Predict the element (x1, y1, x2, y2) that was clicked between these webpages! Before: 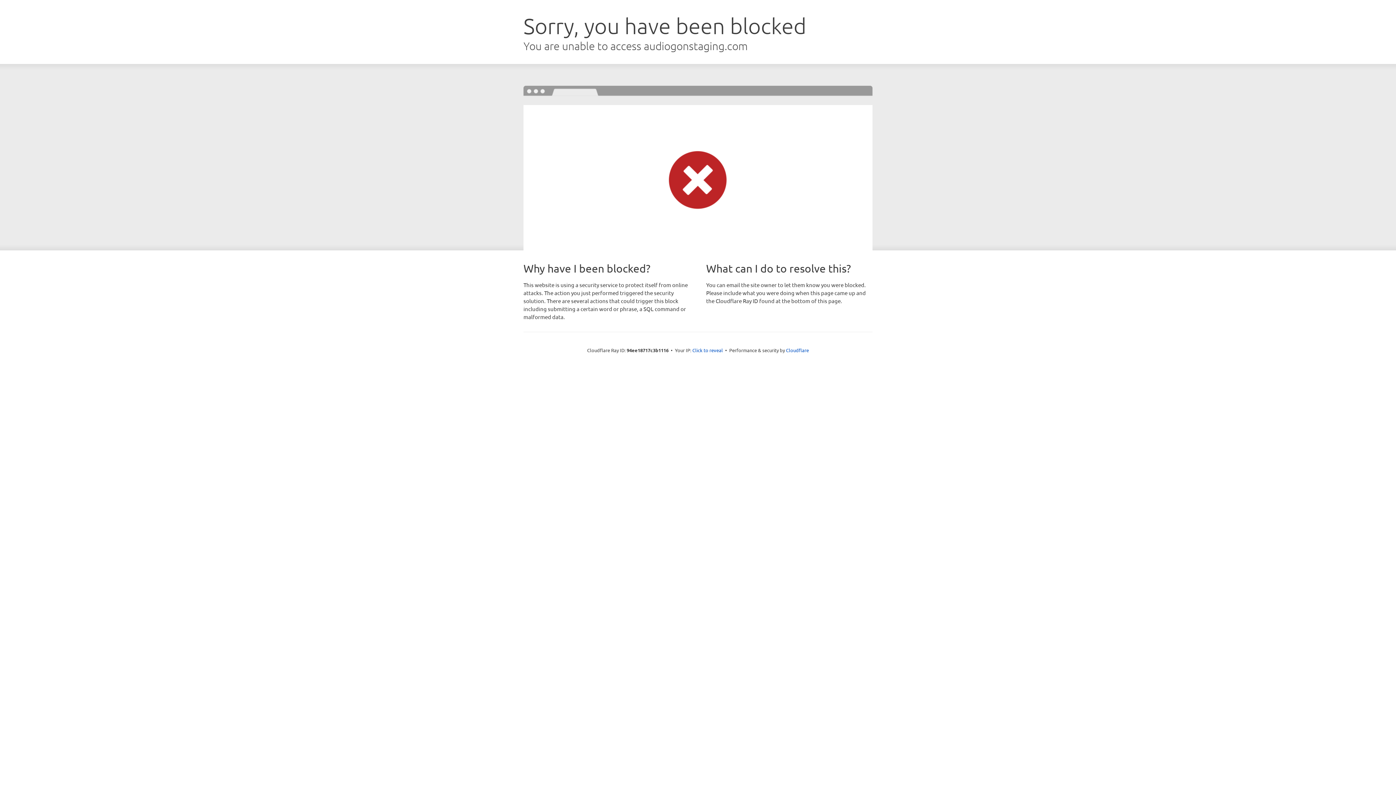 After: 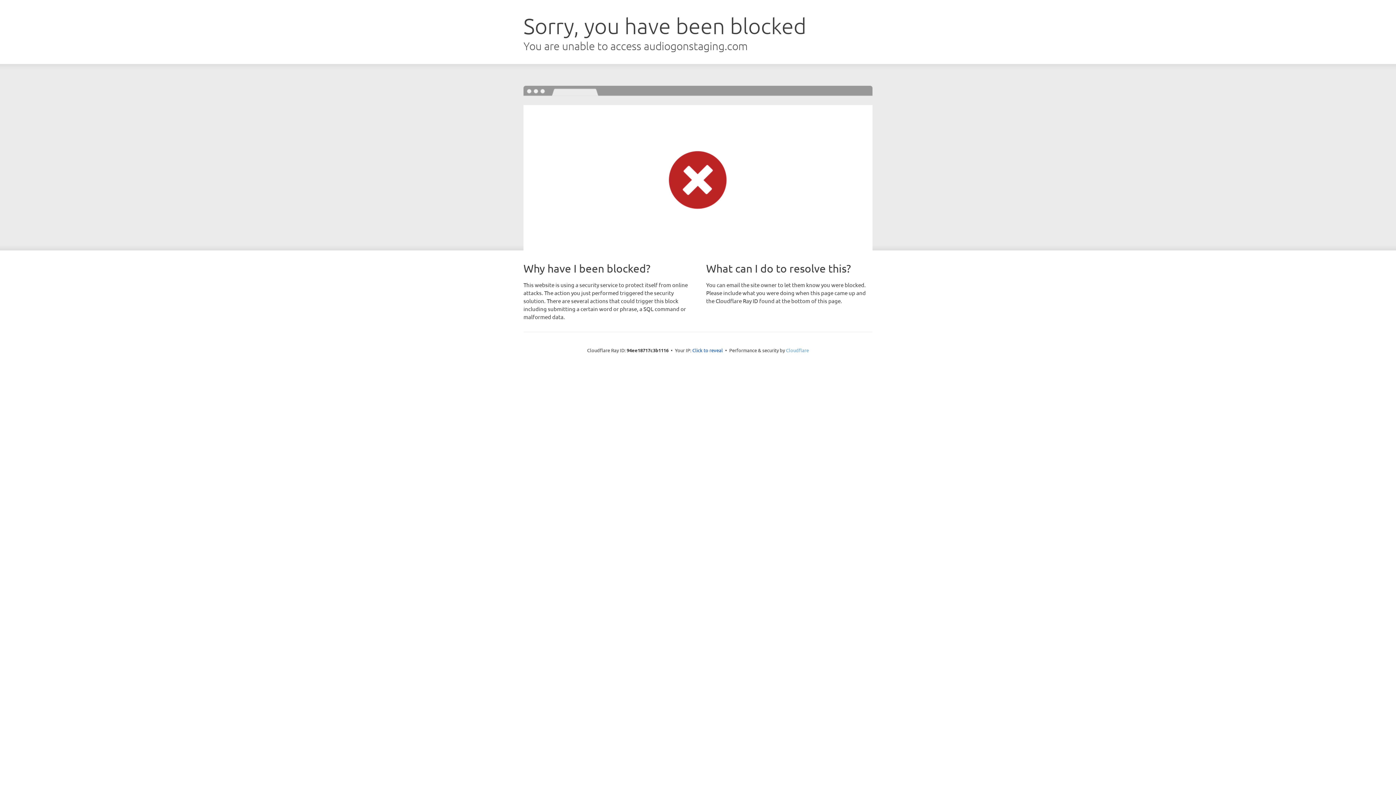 Action: label: Cloudflare bbox: (786, 347, 809, 353)